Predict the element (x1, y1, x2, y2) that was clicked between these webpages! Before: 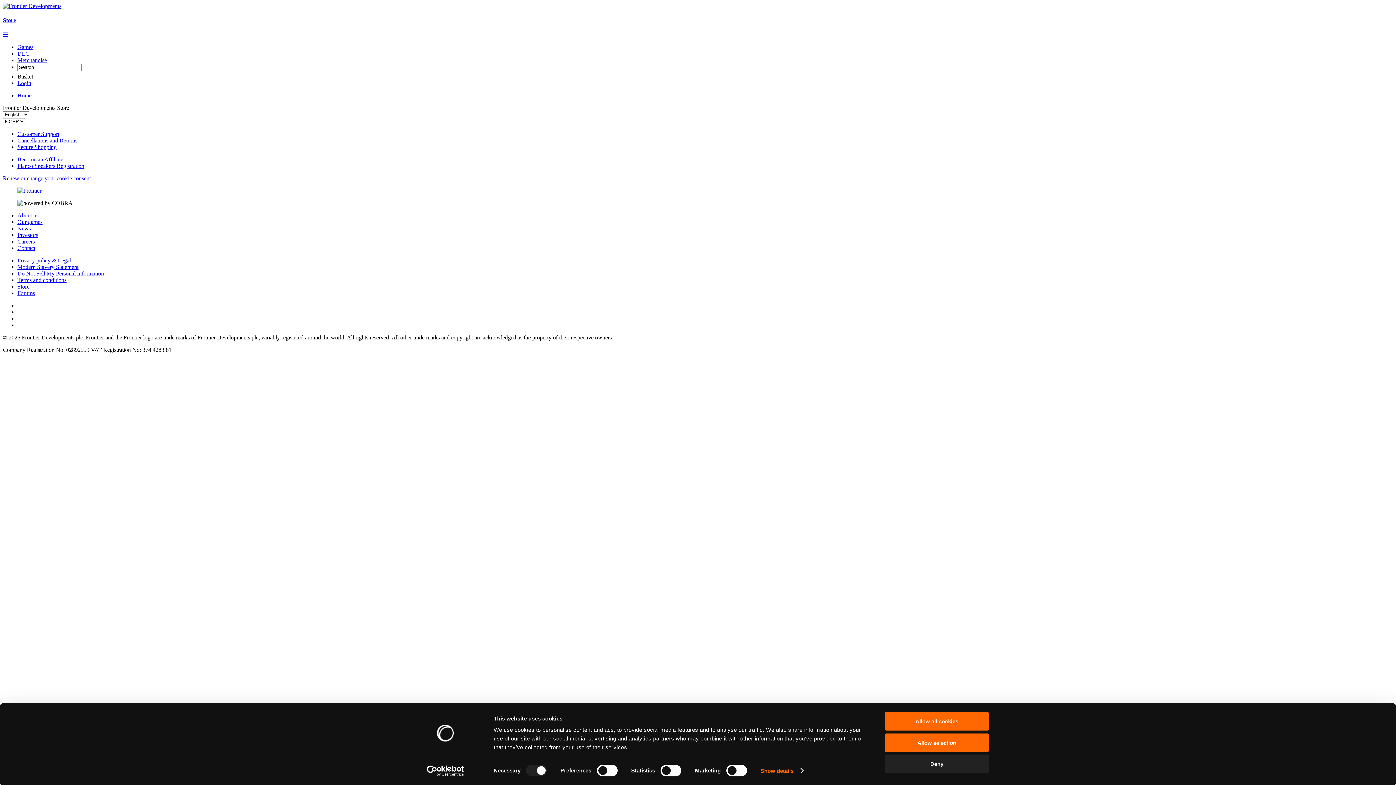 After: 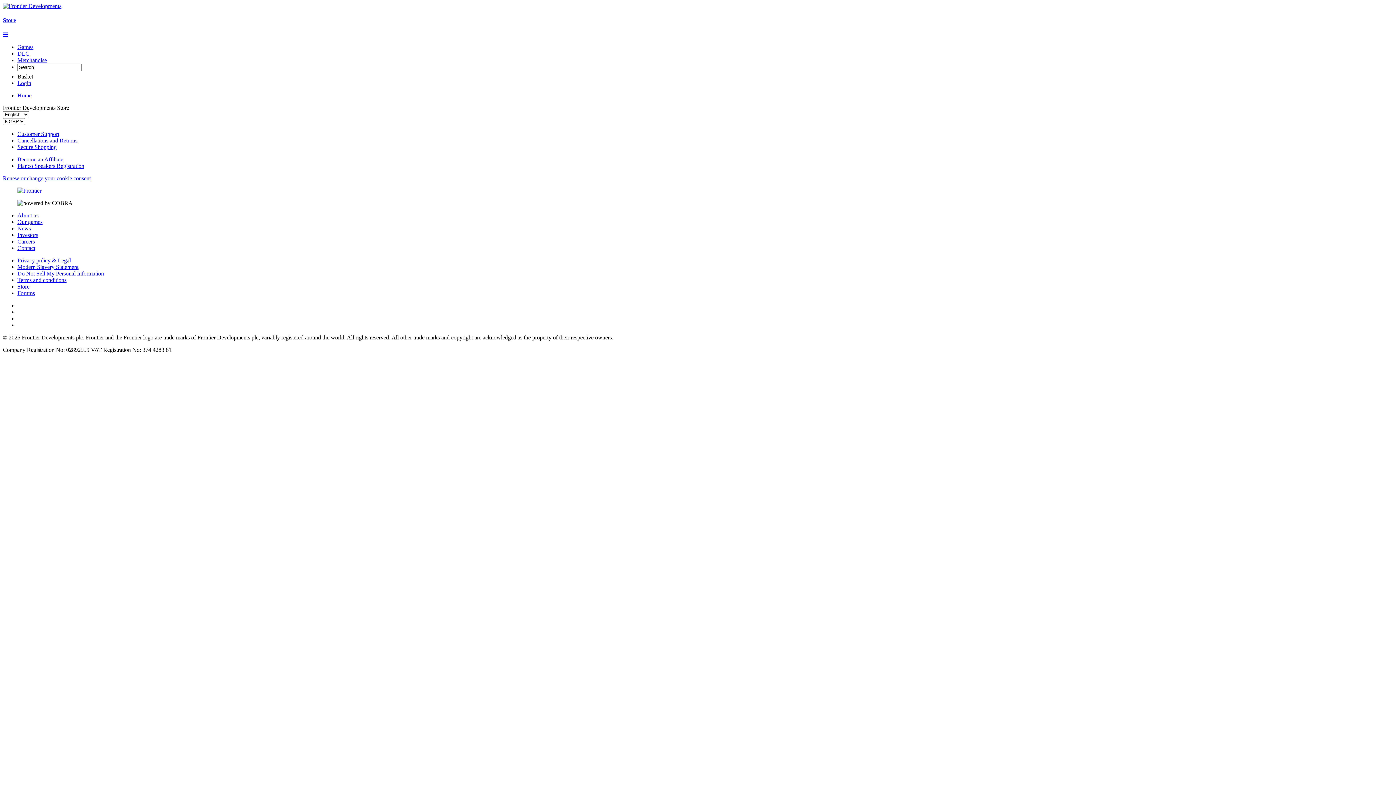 Action: bbox: (885, 733, 989, 752) label: Allow selection